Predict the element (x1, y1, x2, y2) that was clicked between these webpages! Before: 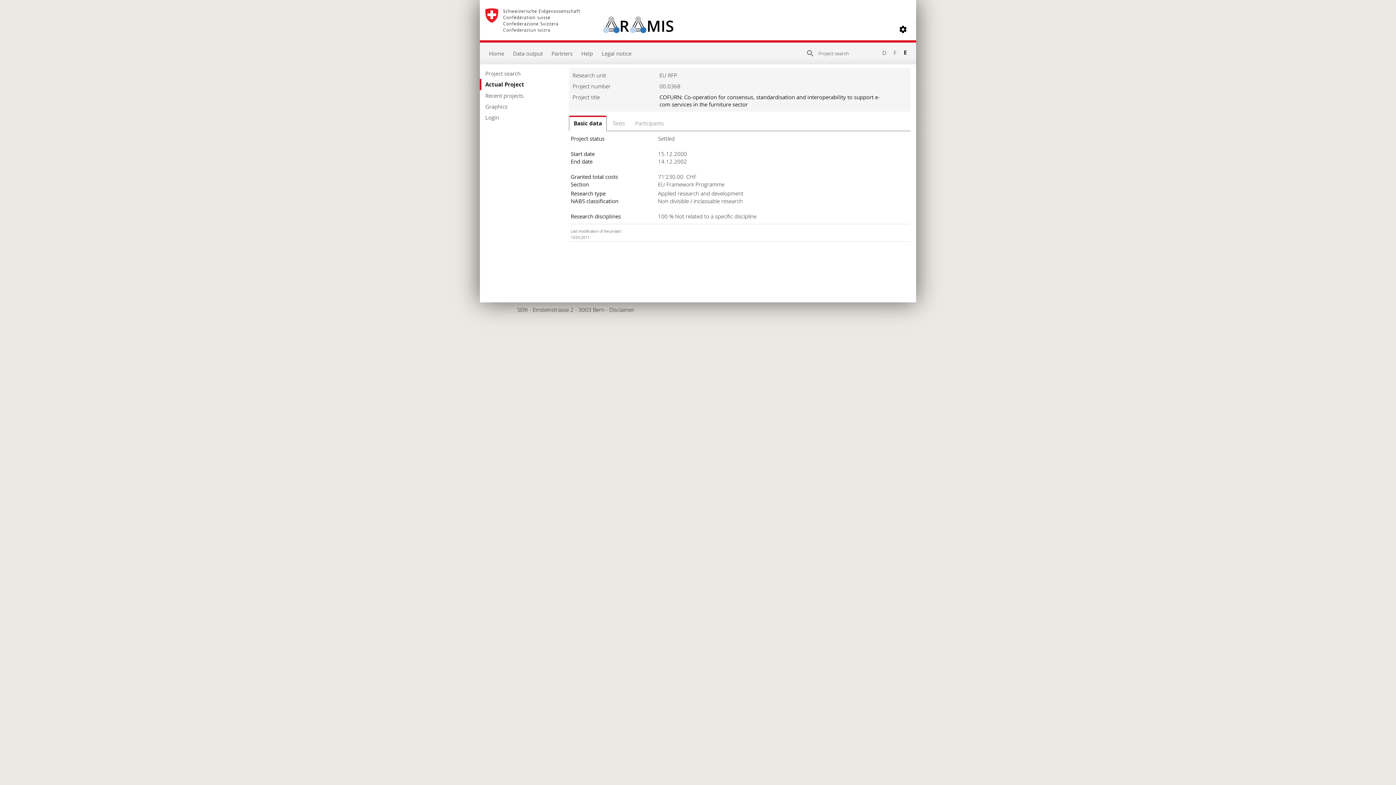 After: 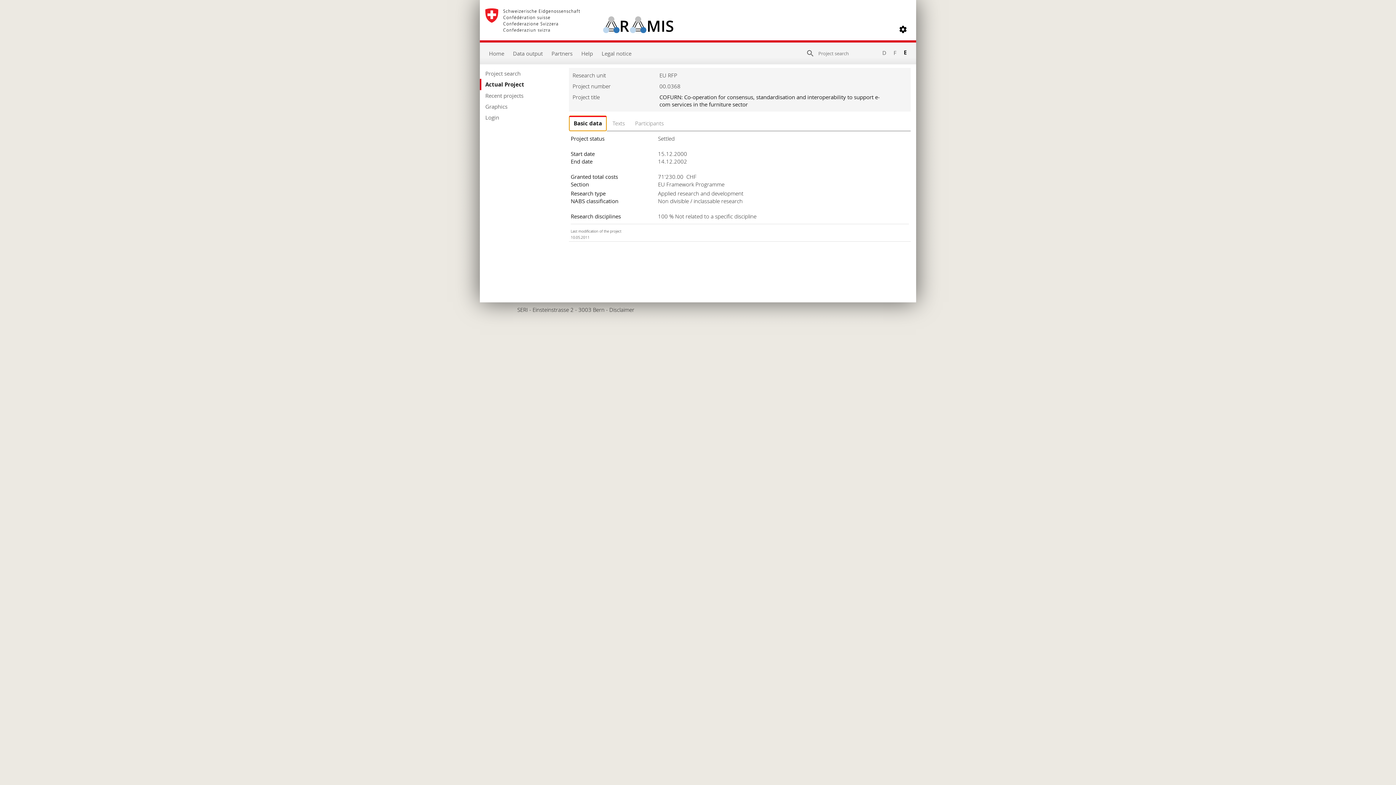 Action: bbox: (569, 115, 606, 131) label: Basic data